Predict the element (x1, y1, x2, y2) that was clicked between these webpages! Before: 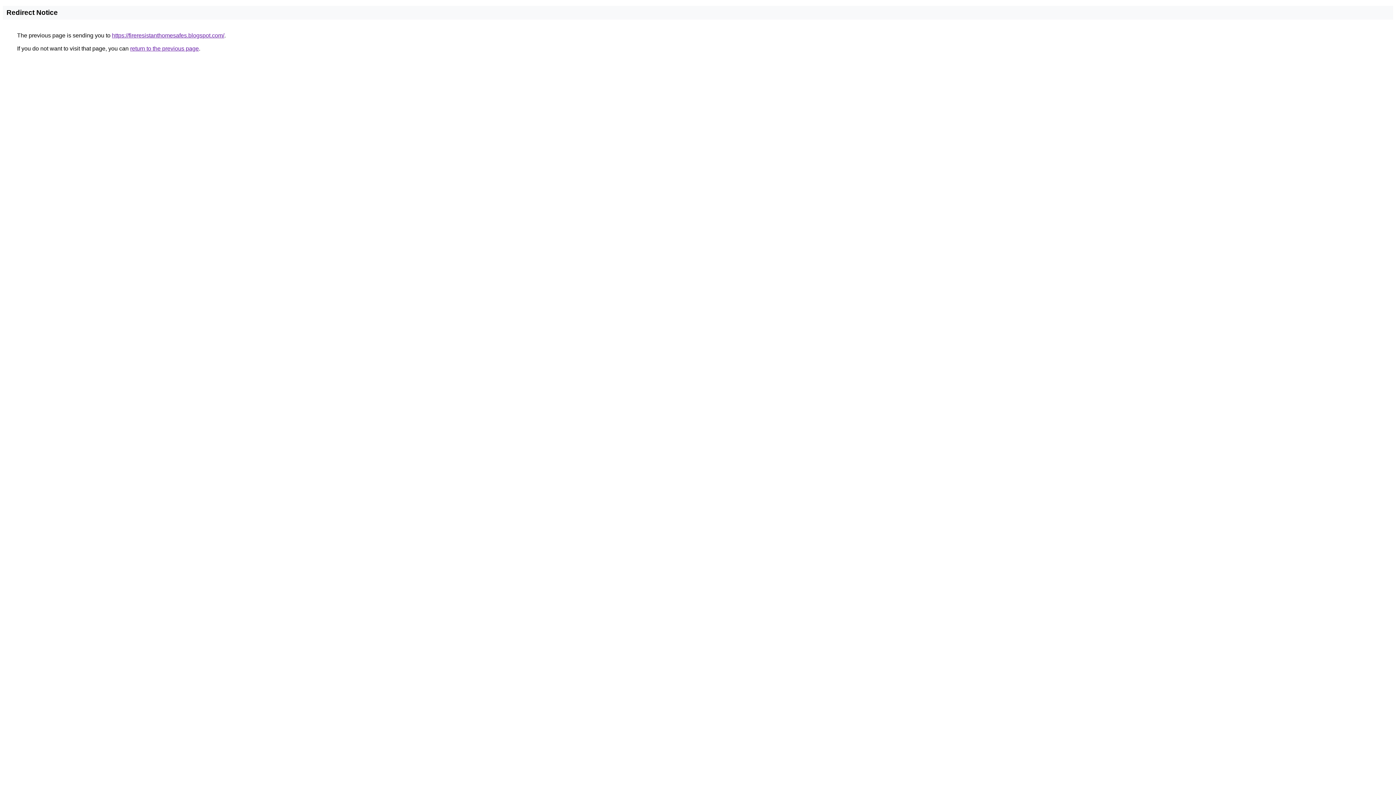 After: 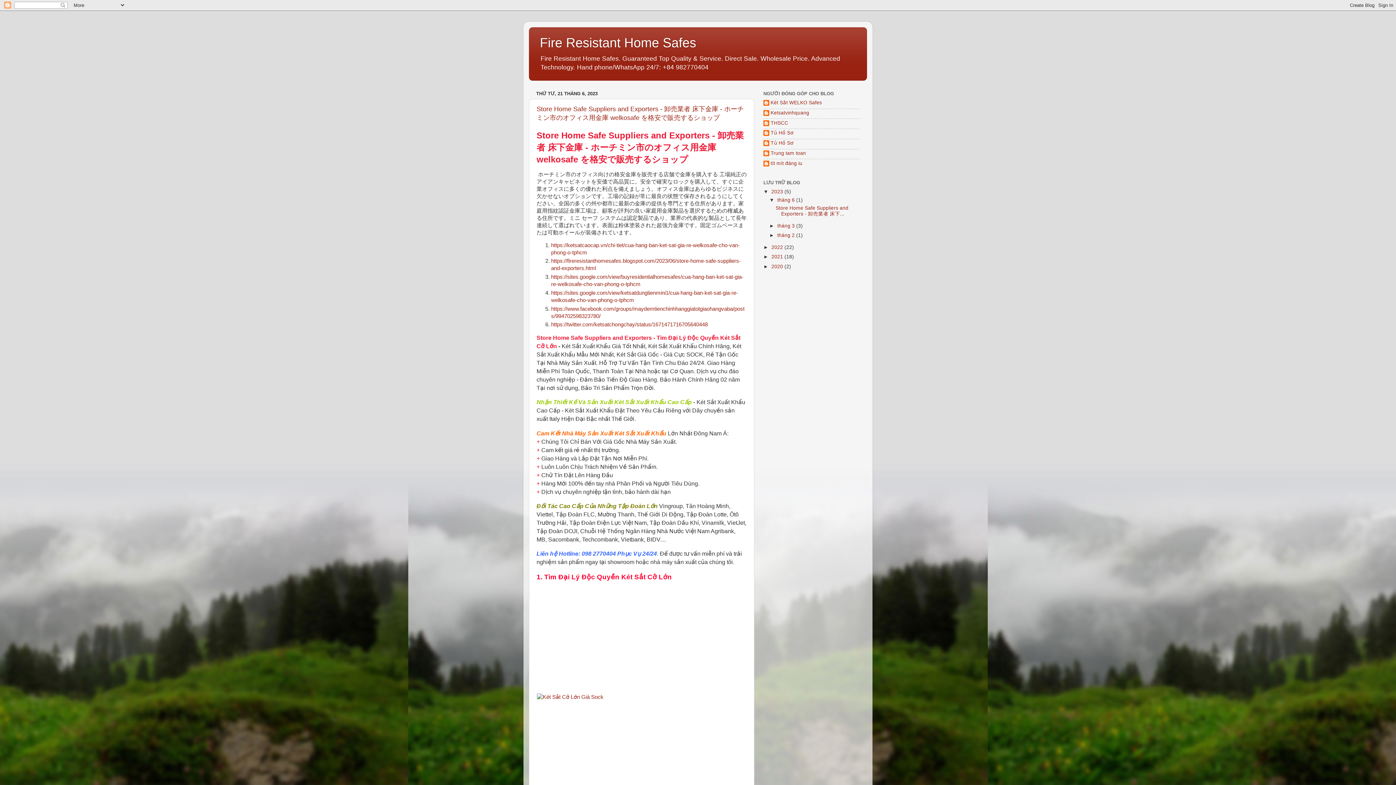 Action: label: https://fireresistanthomesafes.blogspot.com/ bbox: (112, 32, 224, 38)